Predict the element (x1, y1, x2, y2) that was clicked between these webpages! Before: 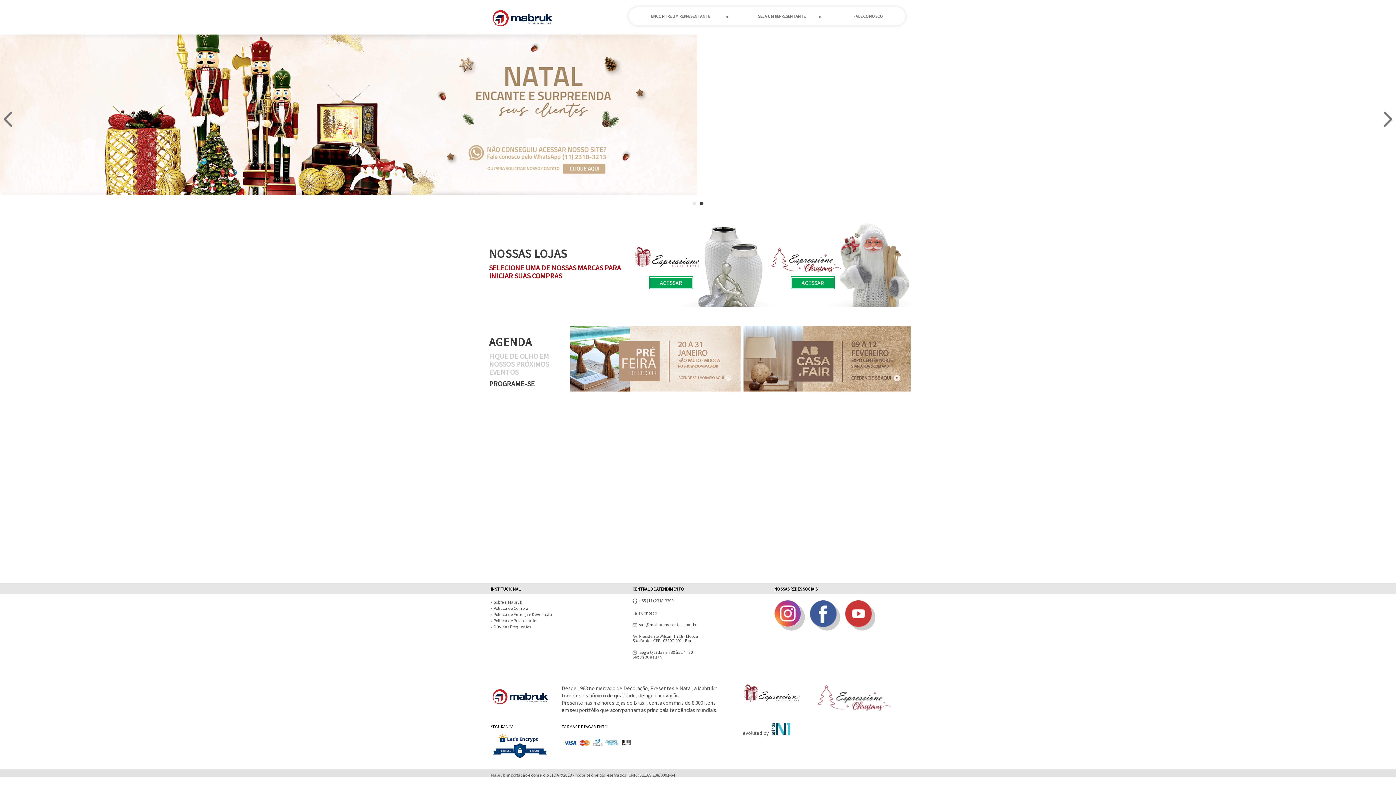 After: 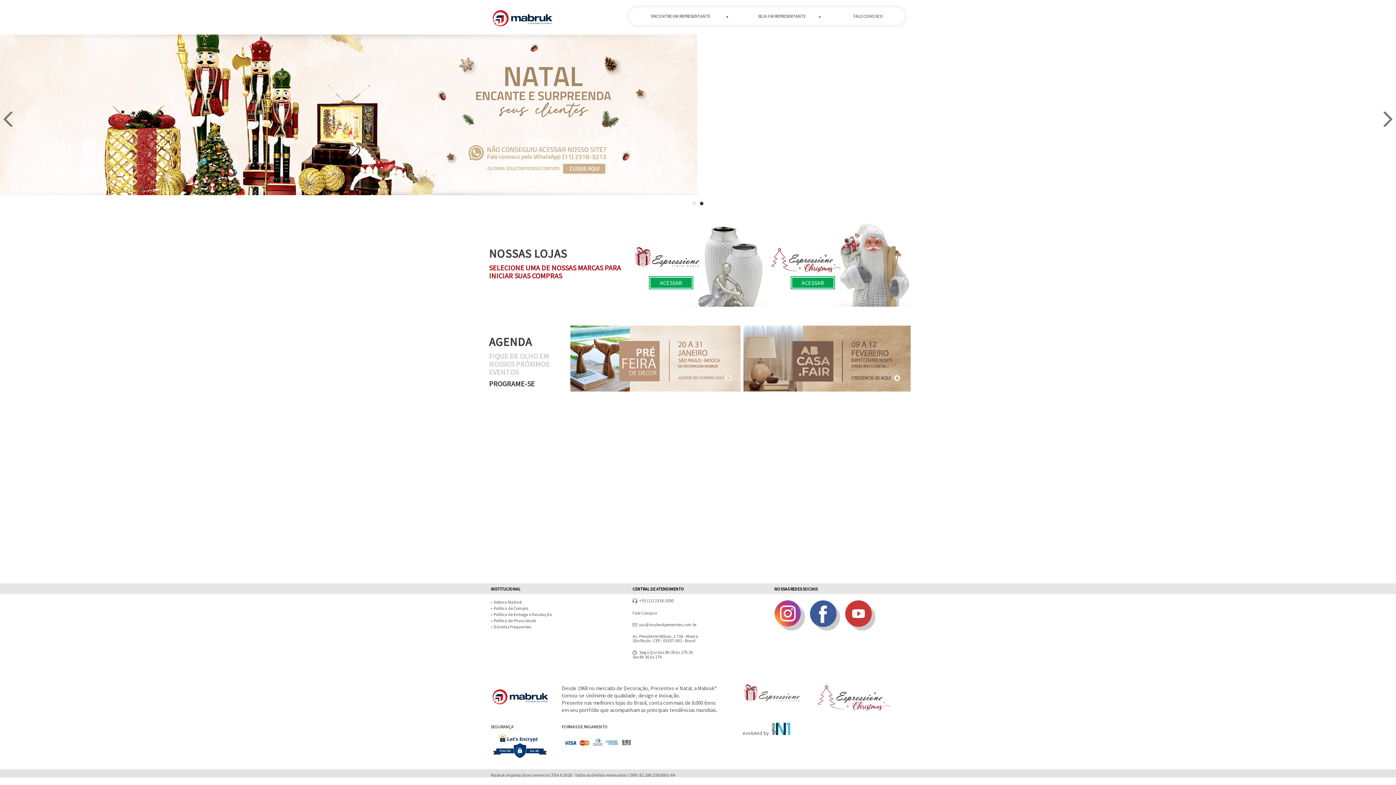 Action: bbox: (692, 201, 696, 205) label: 1 of 2